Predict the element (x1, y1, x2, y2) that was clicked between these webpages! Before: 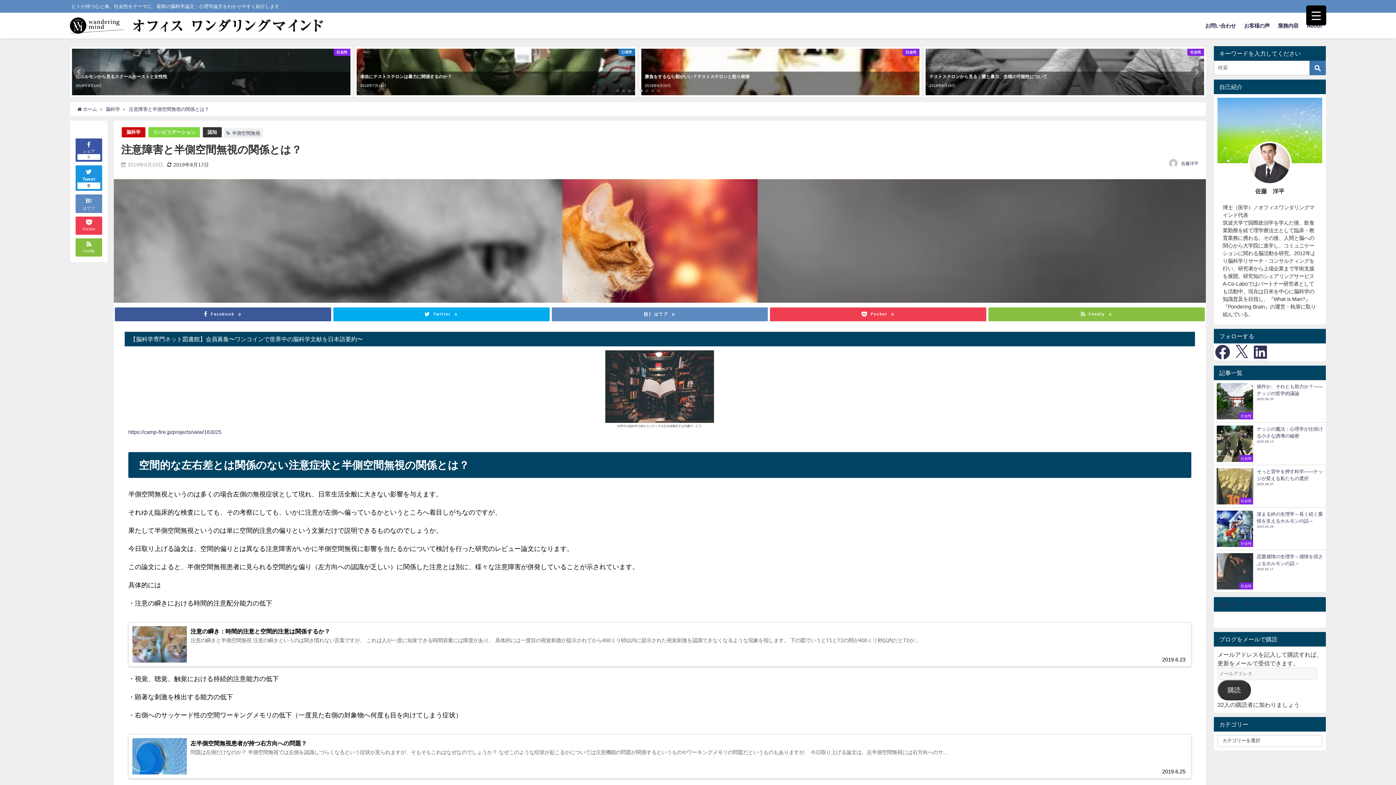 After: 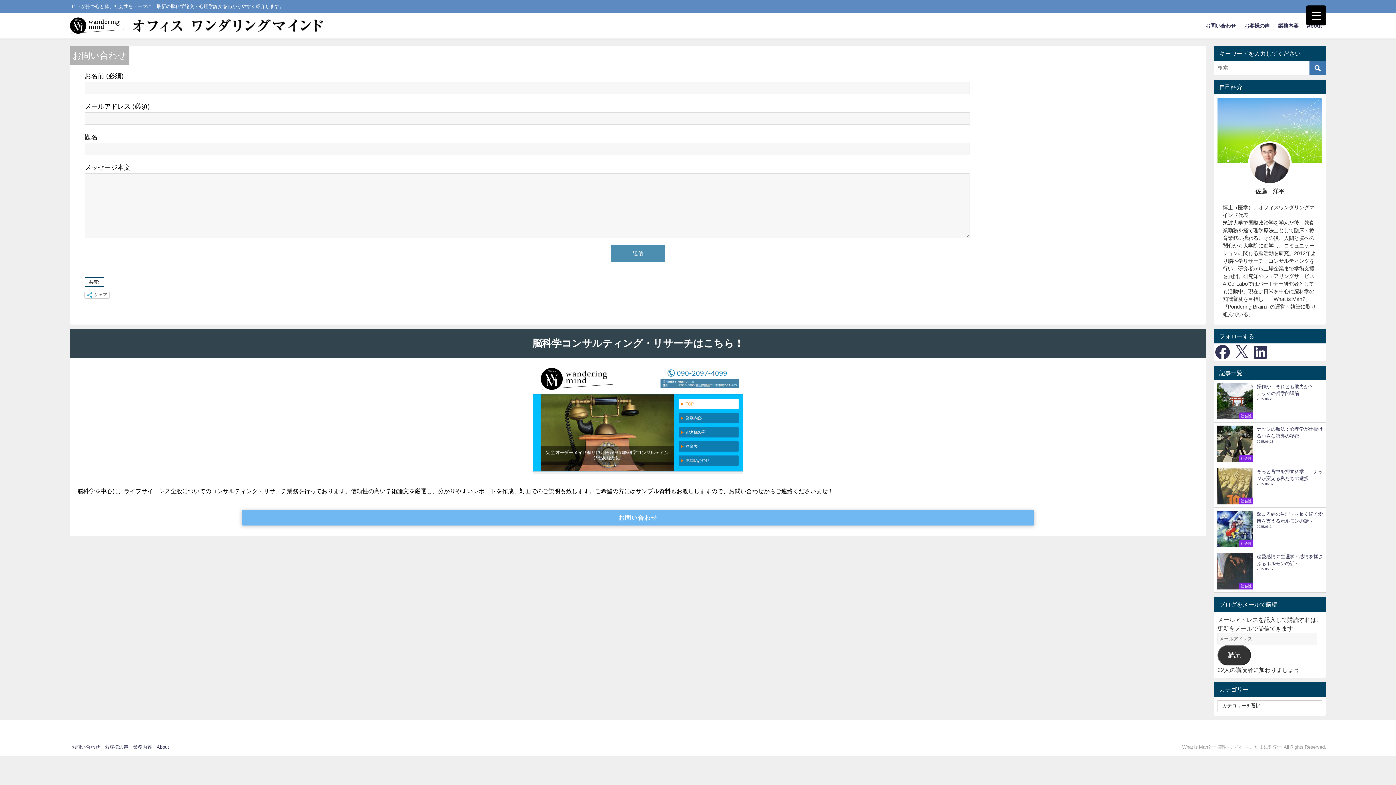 Action: bbox: (1201, 15, 1240, 36) label: お問い合わせ